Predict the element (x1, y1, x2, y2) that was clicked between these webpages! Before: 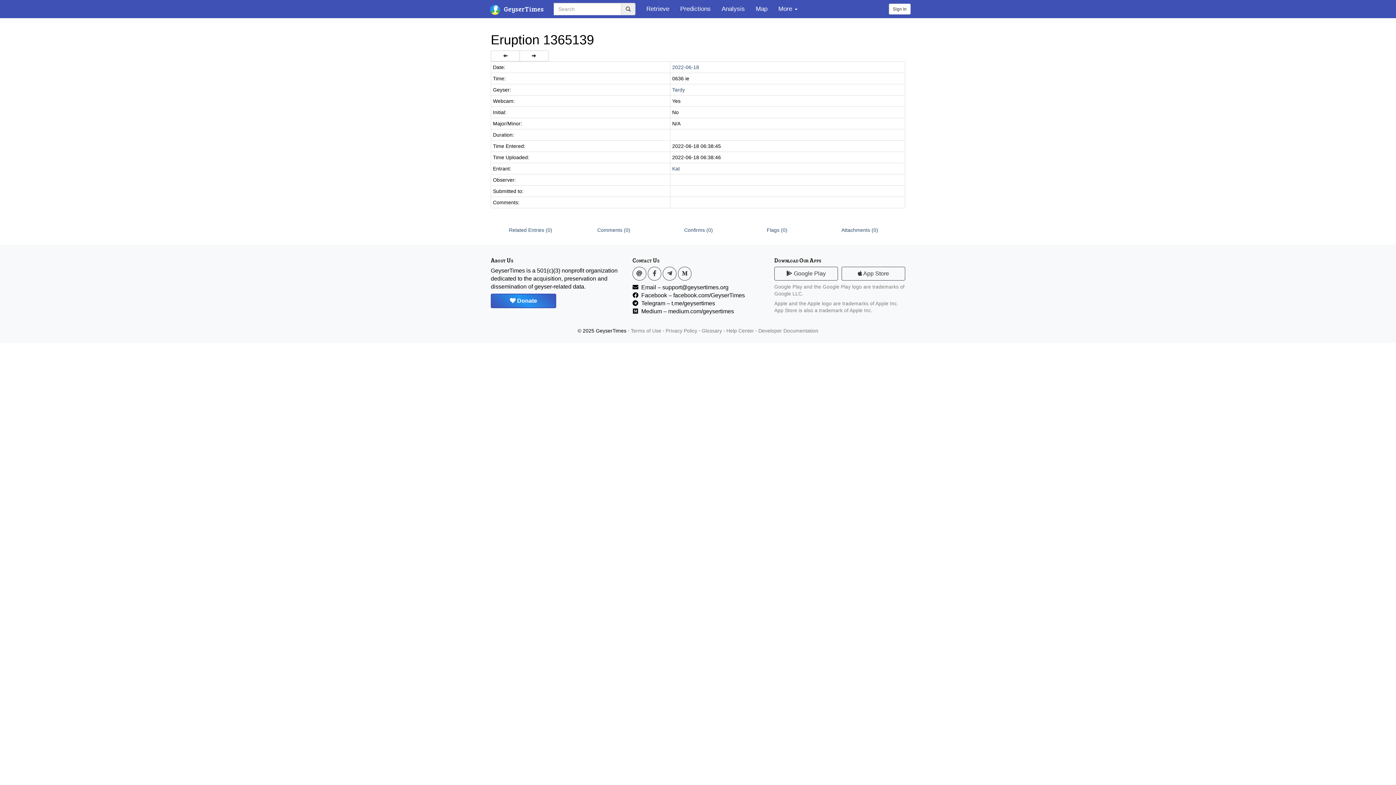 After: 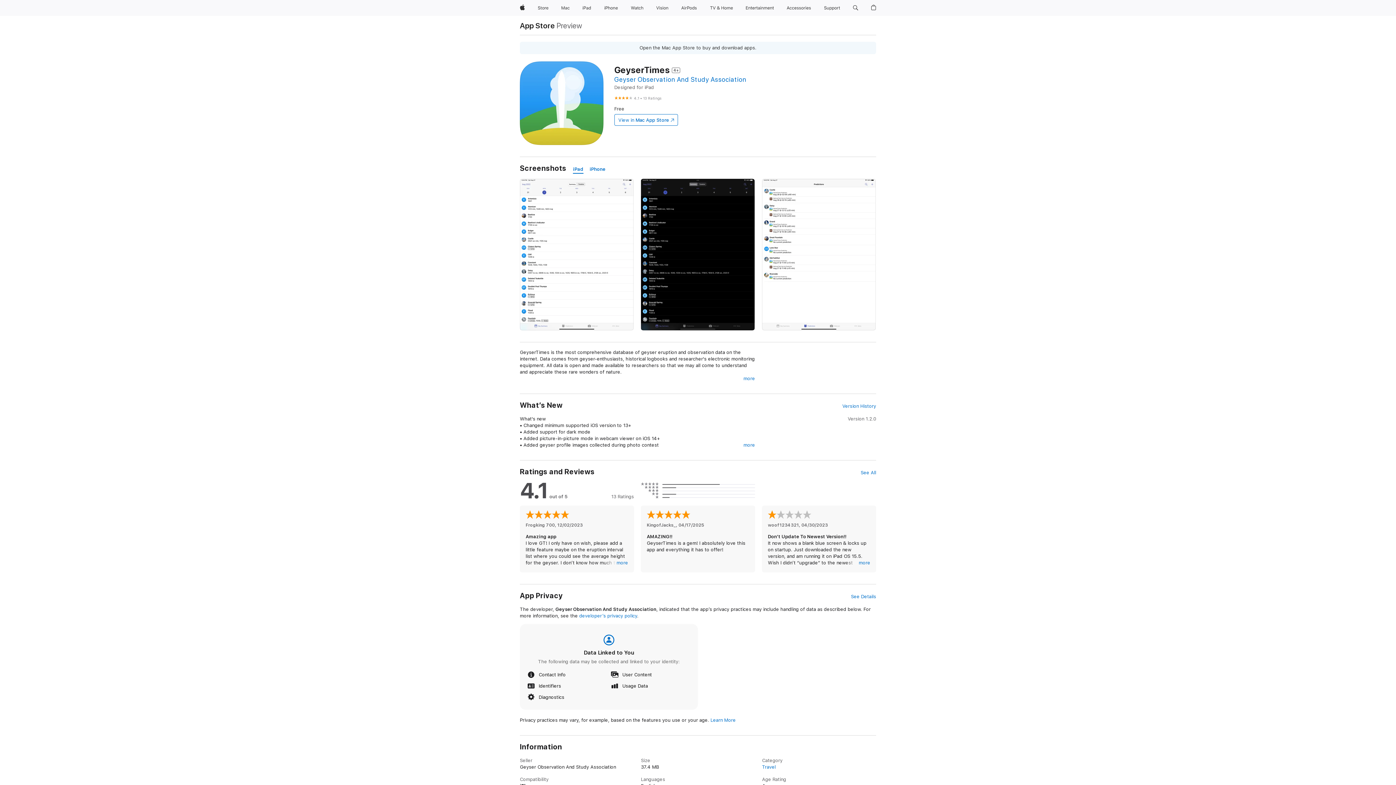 Action: label:  App Store bbox: (841, 266, 905, 280)